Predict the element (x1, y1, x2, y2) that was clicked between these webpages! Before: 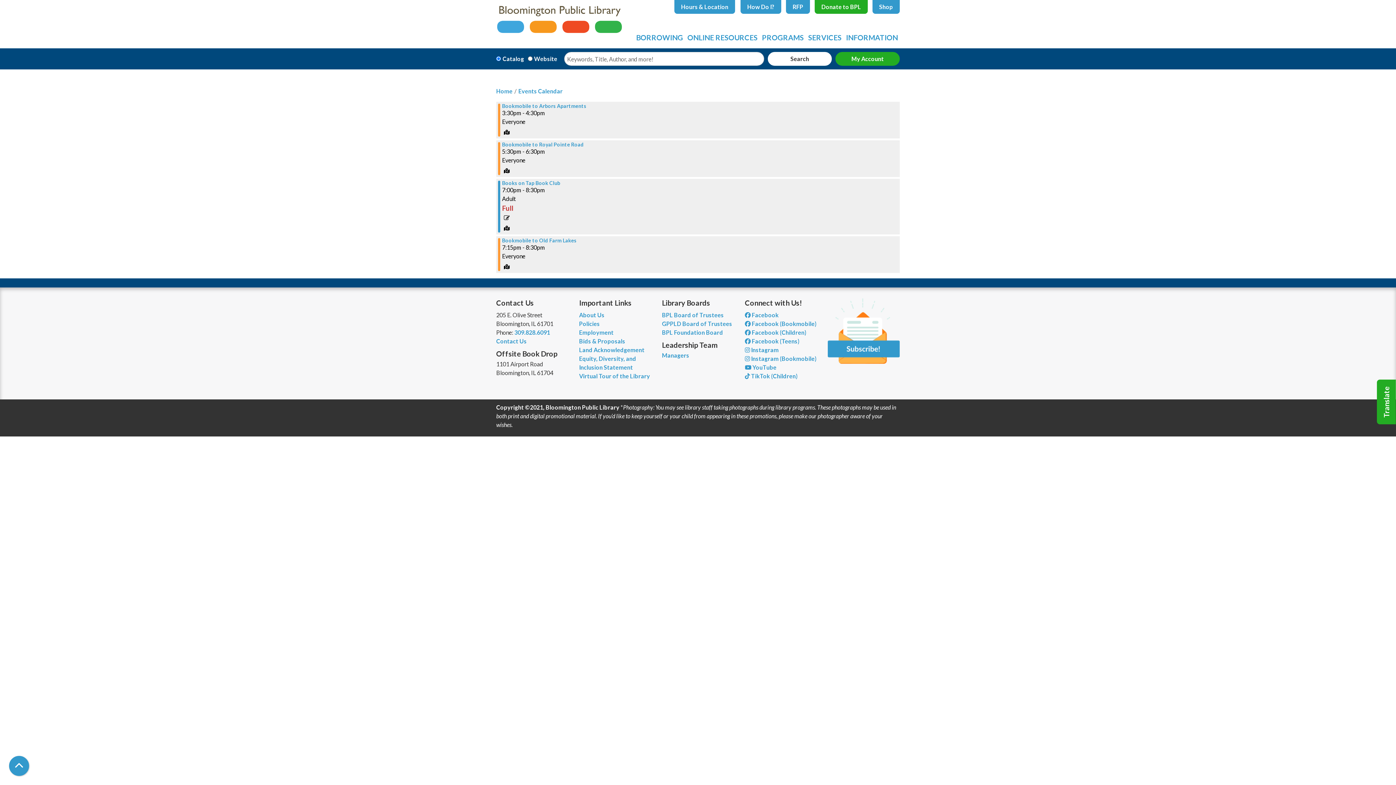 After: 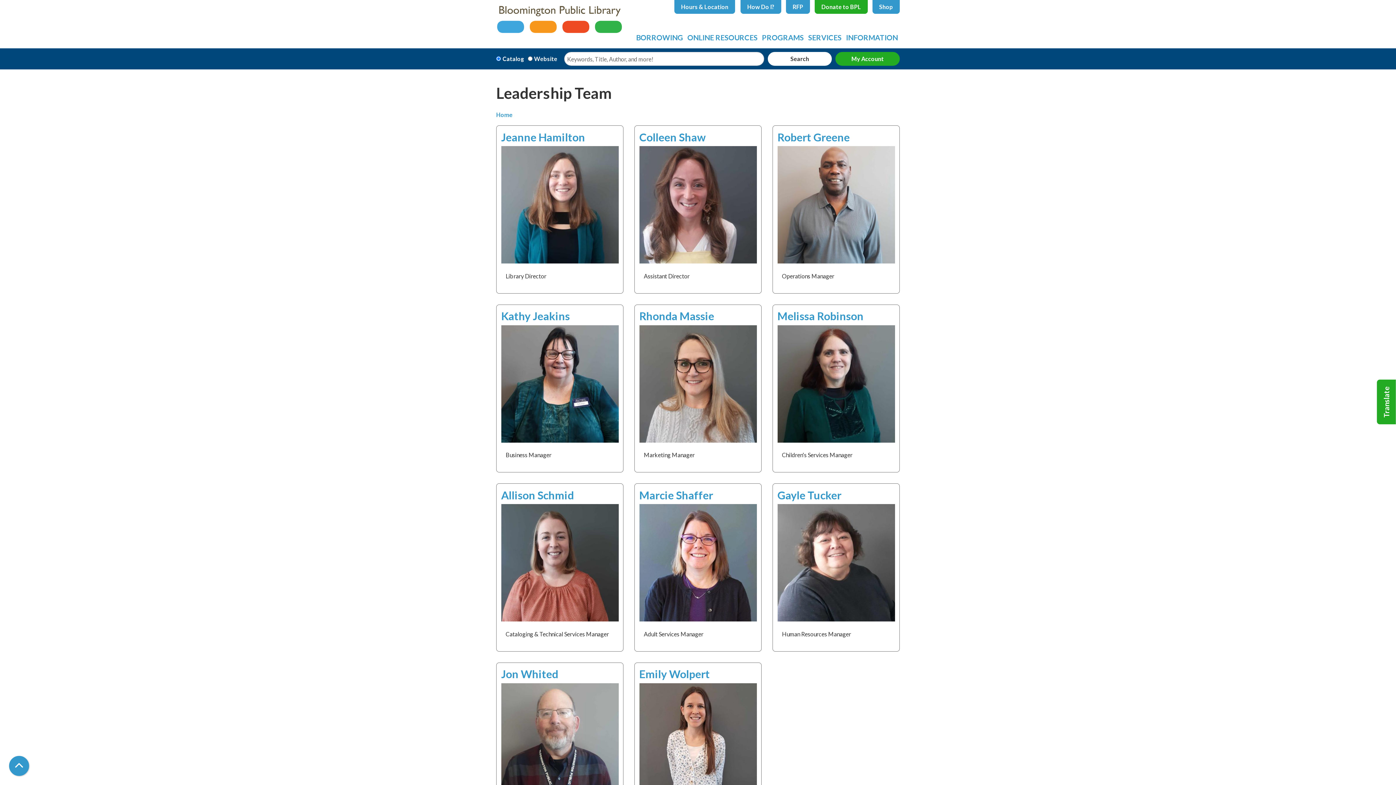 Action: bbox: (662, 352, 689, 358) label: Managers